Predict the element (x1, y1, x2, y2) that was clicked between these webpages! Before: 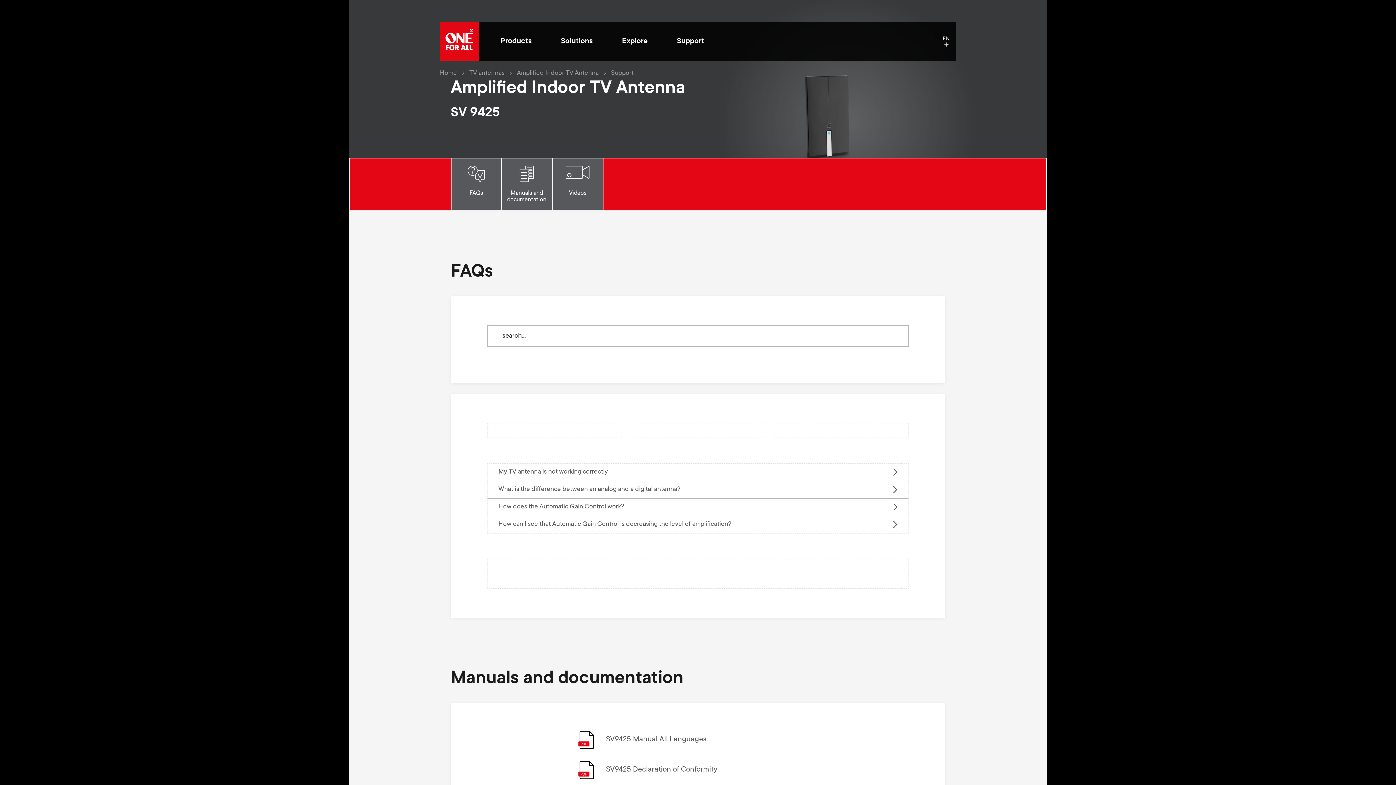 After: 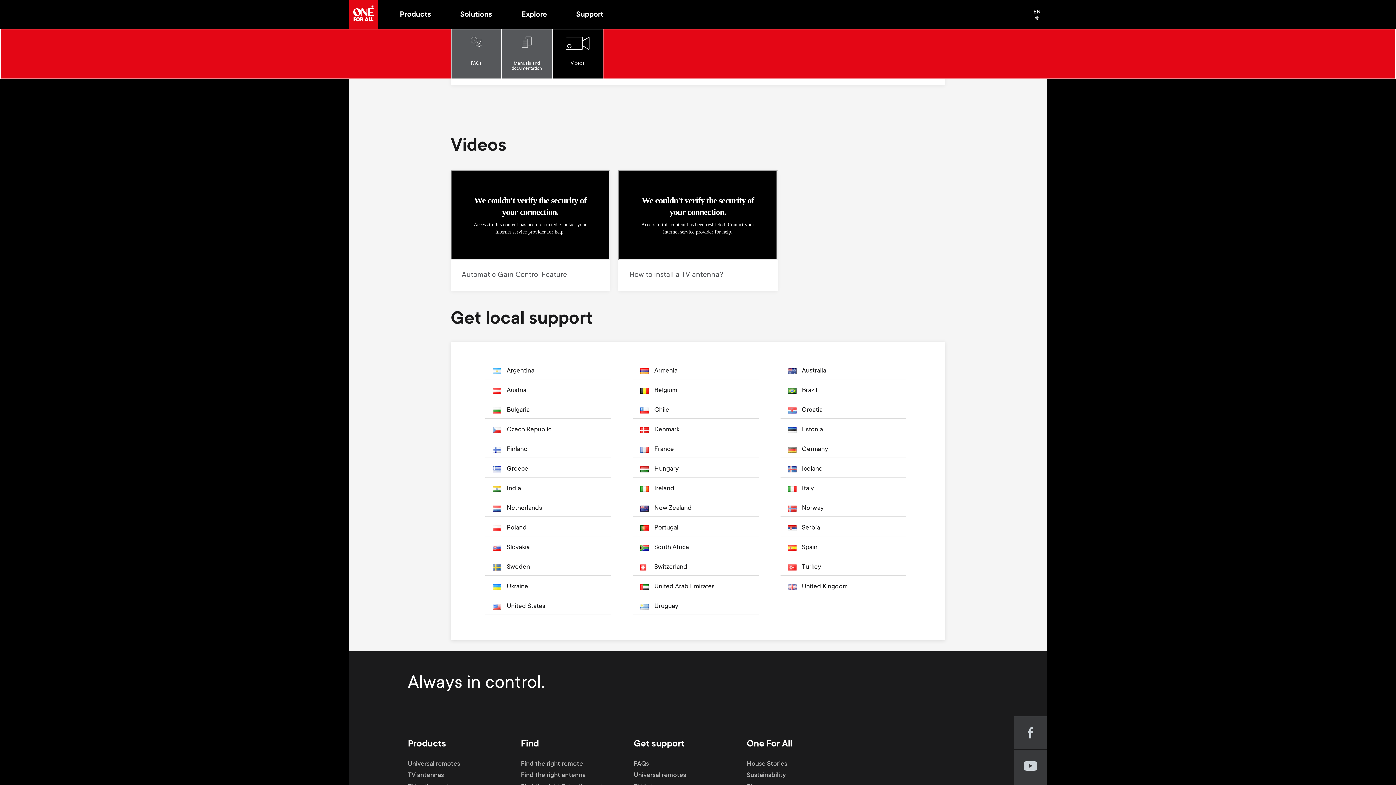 Action: label: Videos bbox: (552, 158, 602, 210)